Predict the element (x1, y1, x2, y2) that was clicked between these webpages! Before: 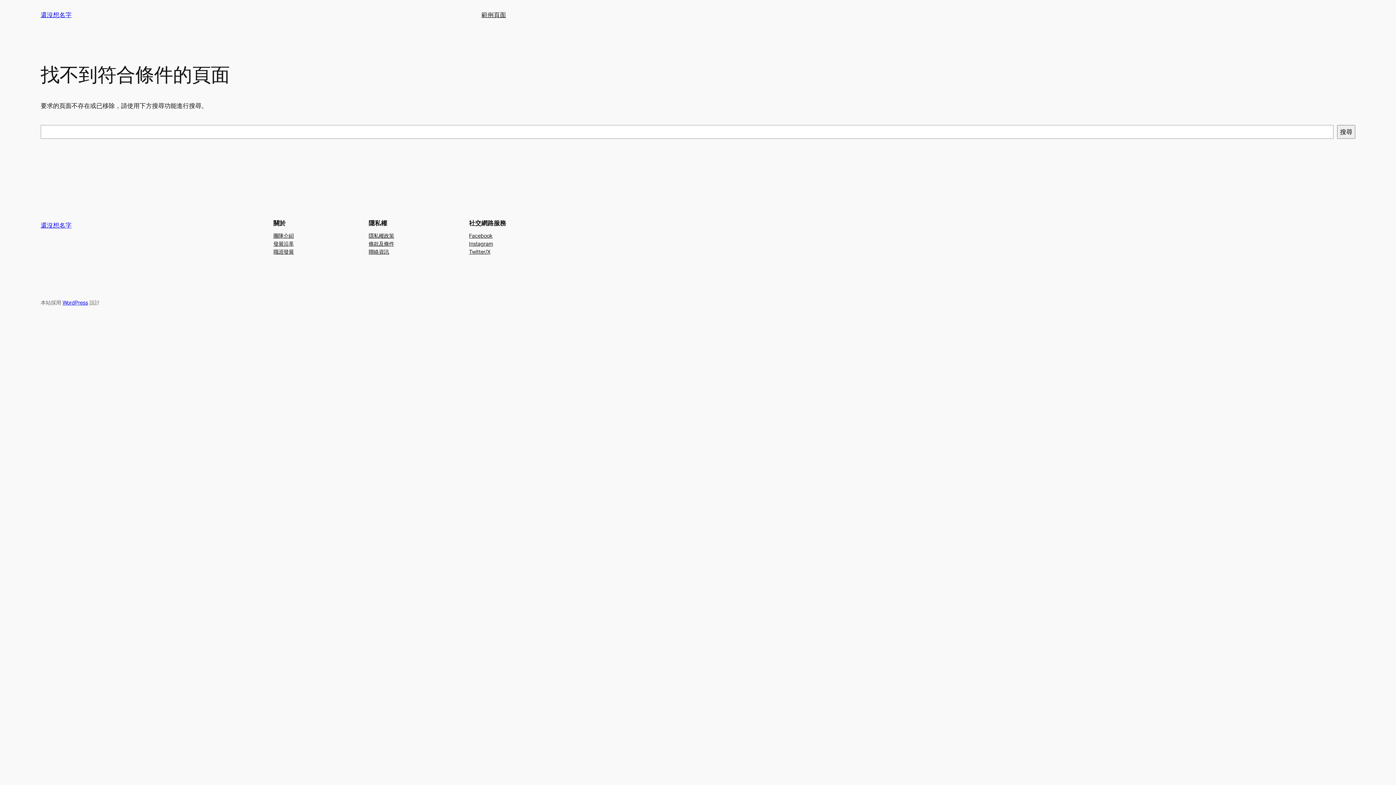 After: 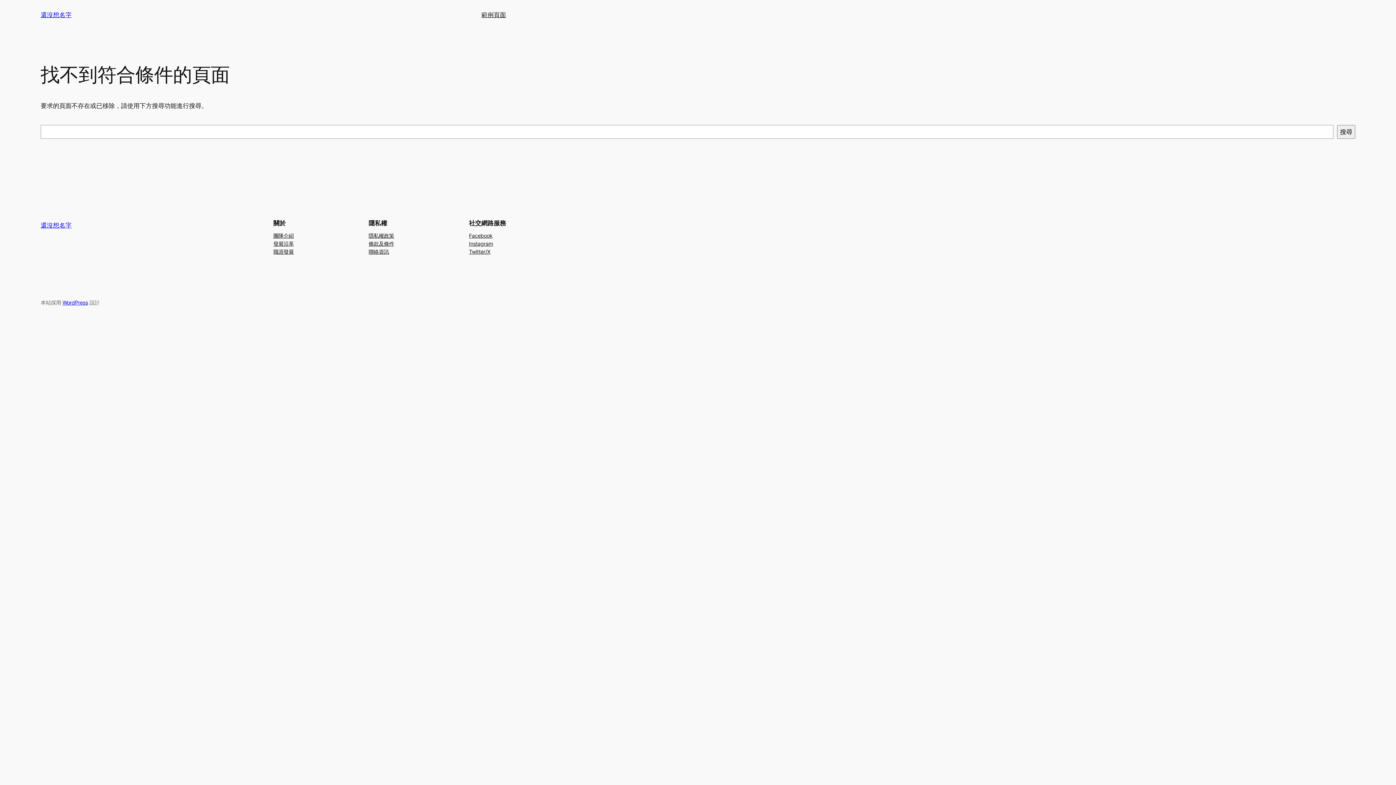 Action: bbox: (273, 231, 293, 239) label: 團隊介紹